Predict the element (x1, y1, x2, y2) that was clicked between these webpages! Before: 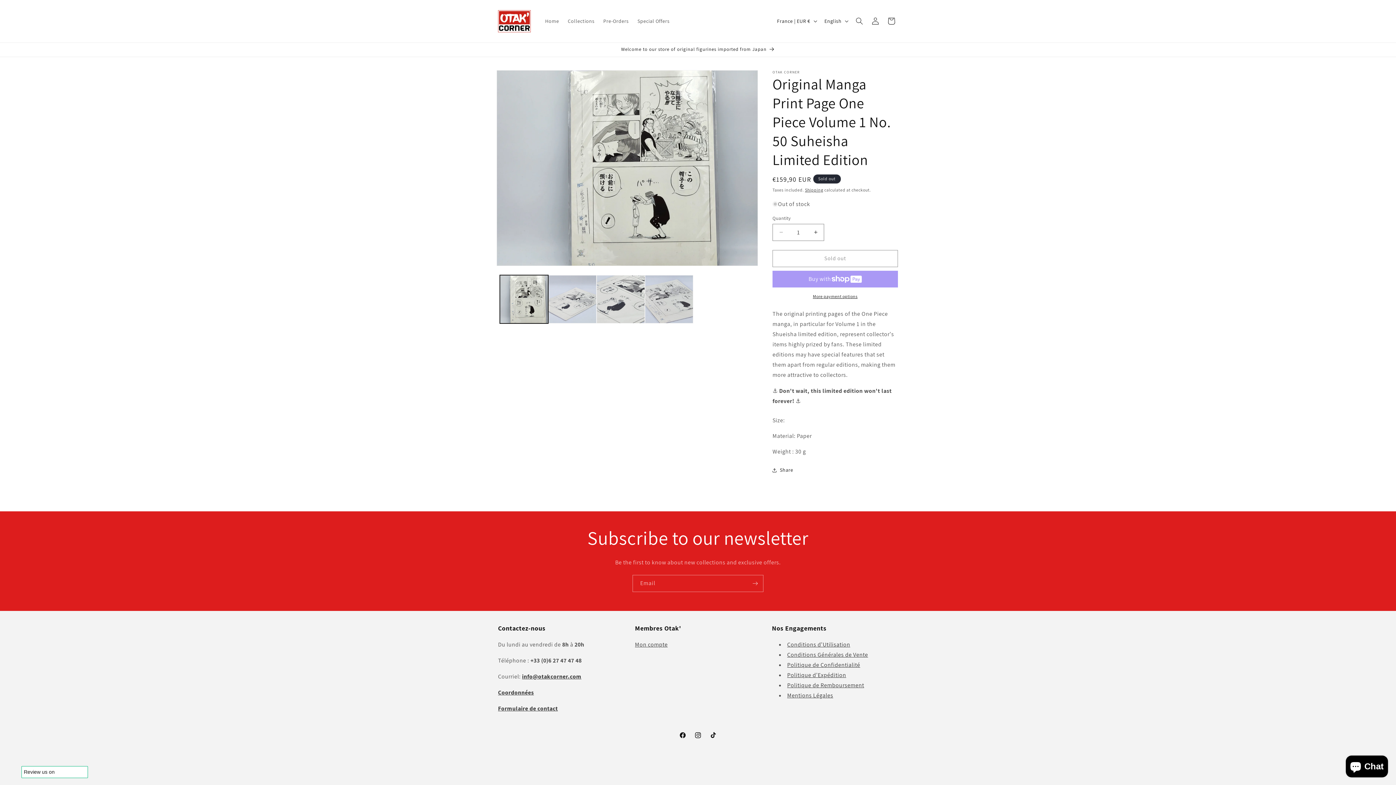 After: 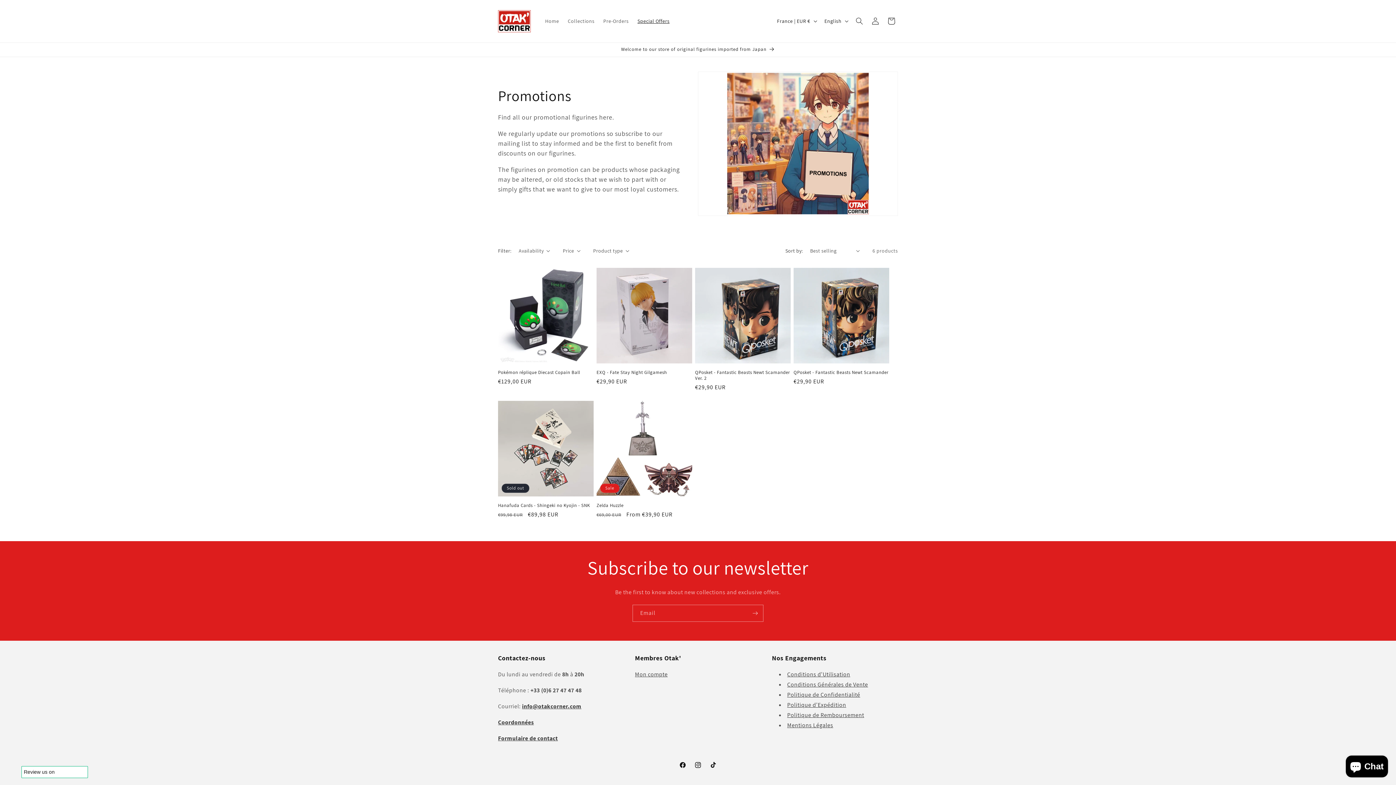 Action: label: Special Offers bbox: (633, 13, 674, 28)